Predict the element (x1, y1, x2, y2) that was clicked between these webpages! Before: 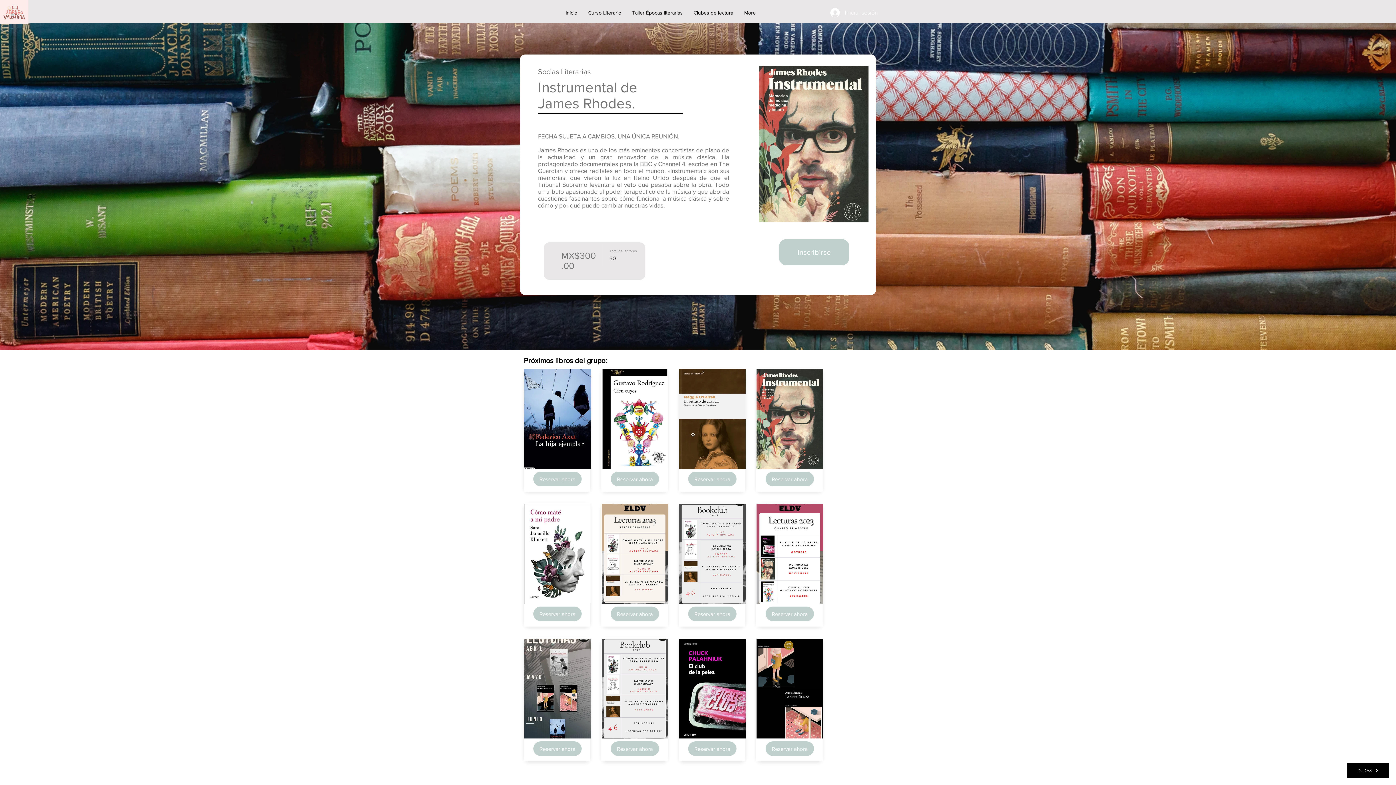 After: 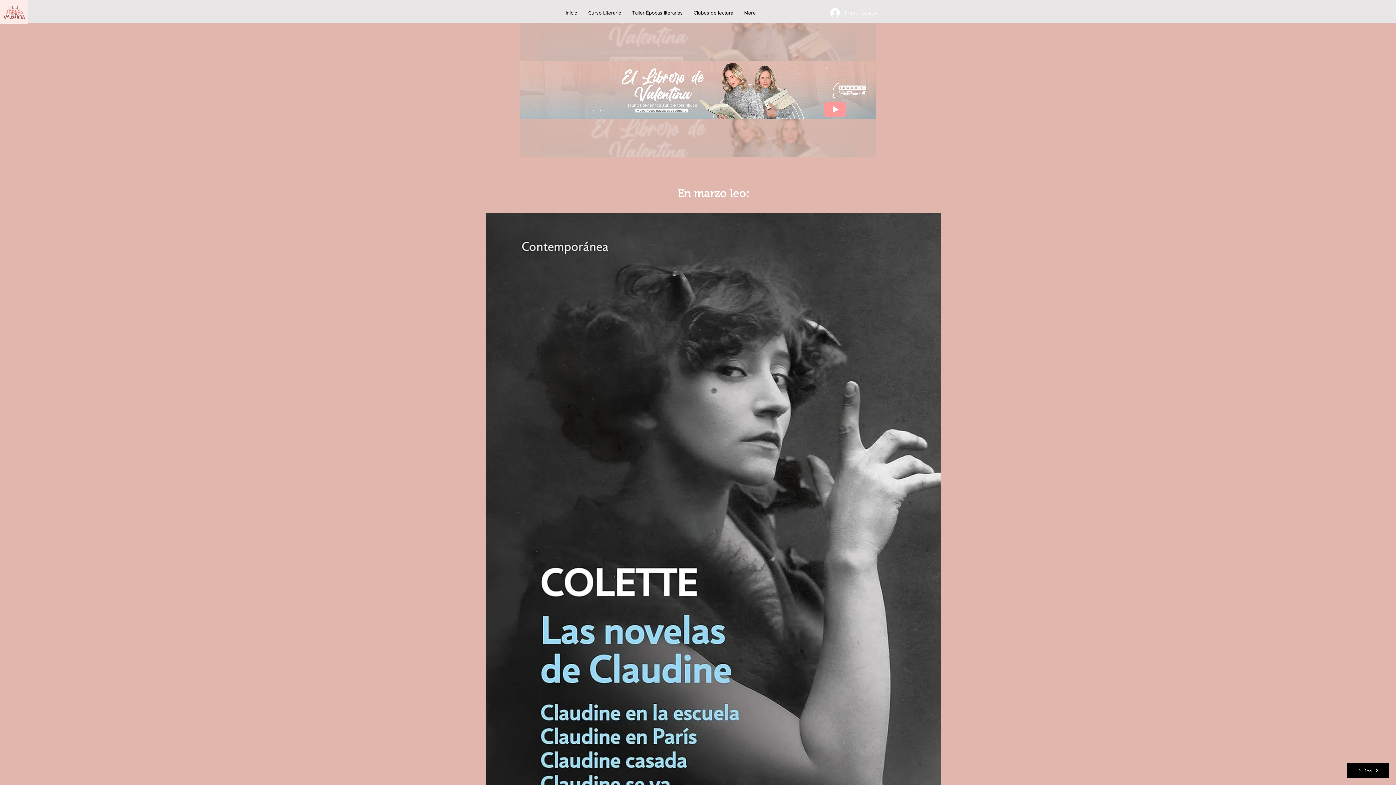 Action: label: Clubes de lectura bbox: (688, 3, 738, 21)